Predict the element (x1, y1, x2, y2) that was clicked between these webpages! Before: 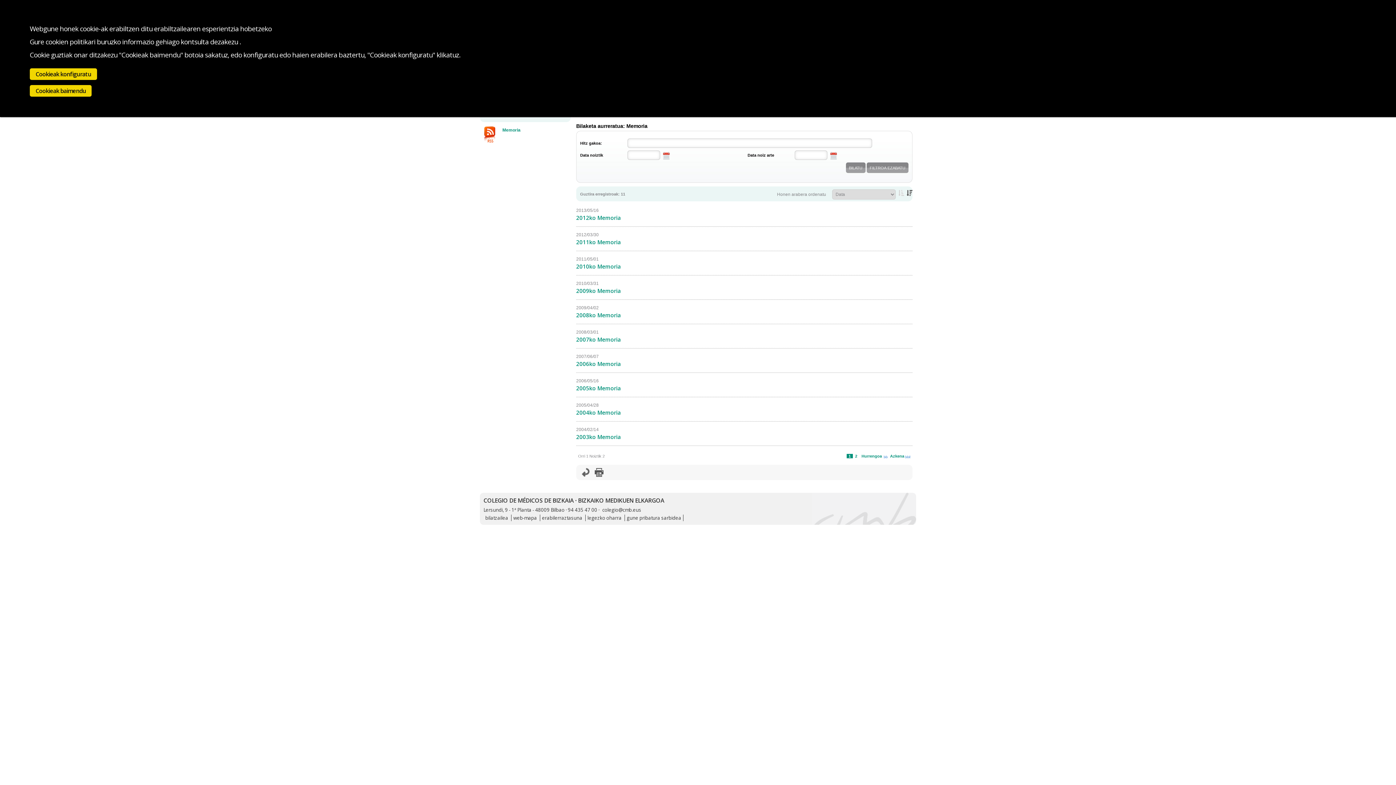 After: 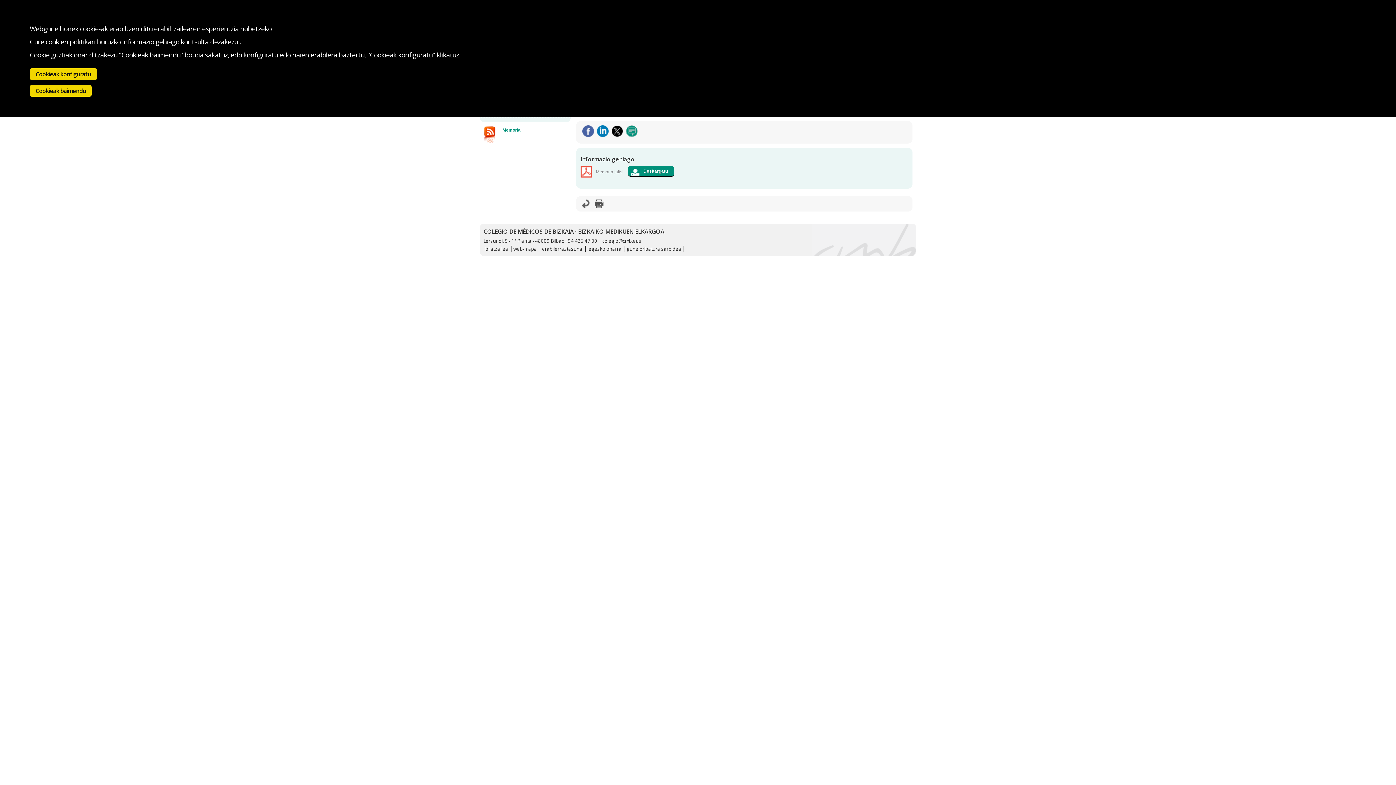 Action: bbox: (576, 214, 621, 221) label: 2012ko Memoria